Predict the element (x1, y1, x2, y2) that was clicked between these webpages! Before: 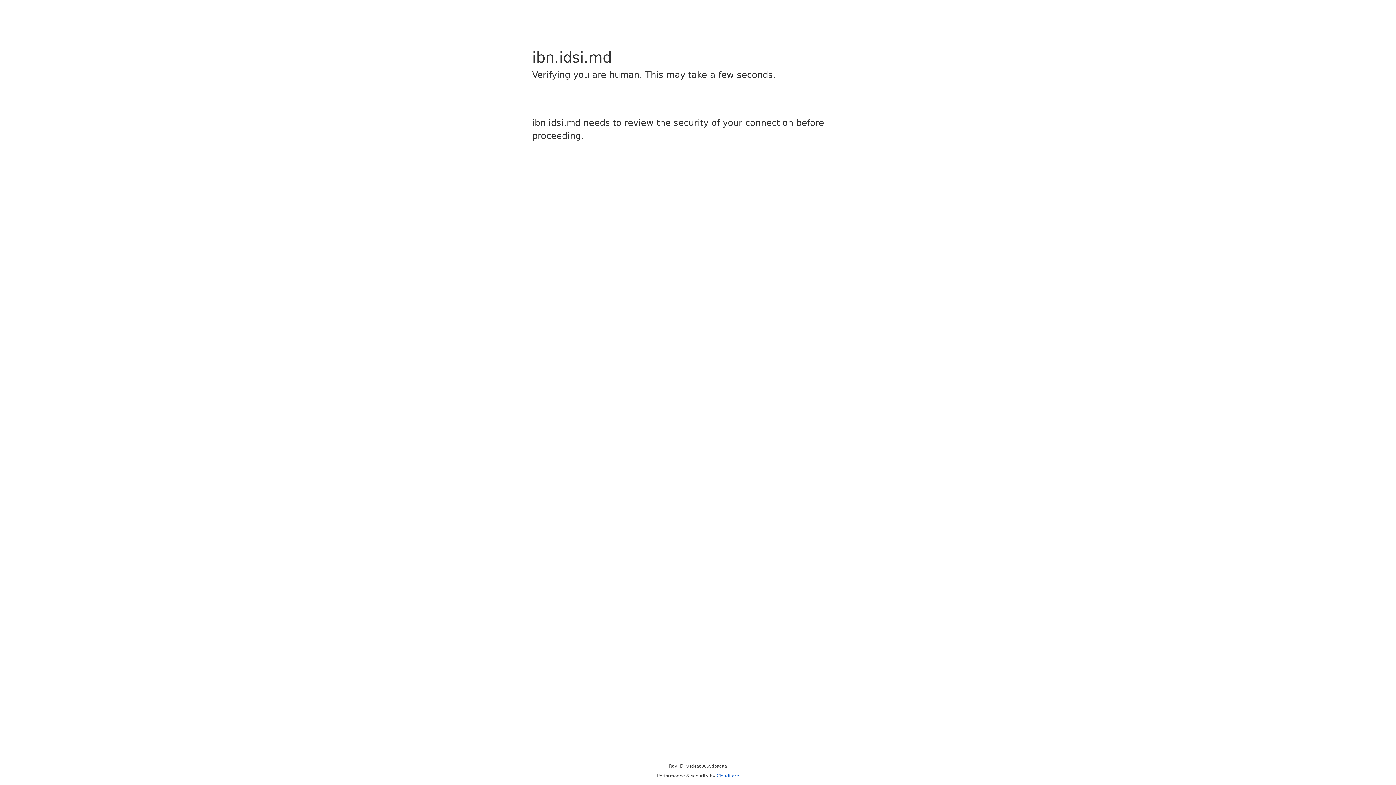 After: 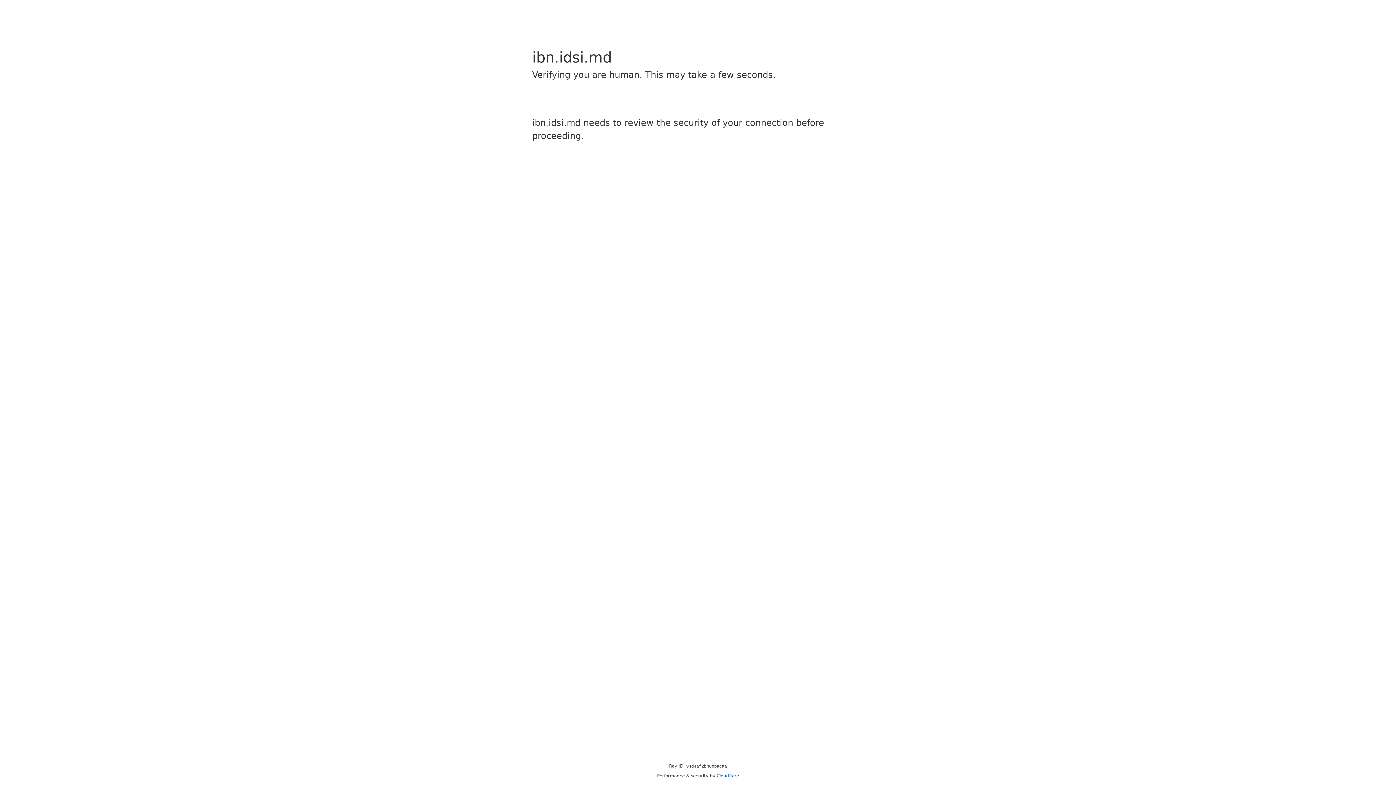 Action: bbox: (716, 773, 739, 778) label: Cloudflare